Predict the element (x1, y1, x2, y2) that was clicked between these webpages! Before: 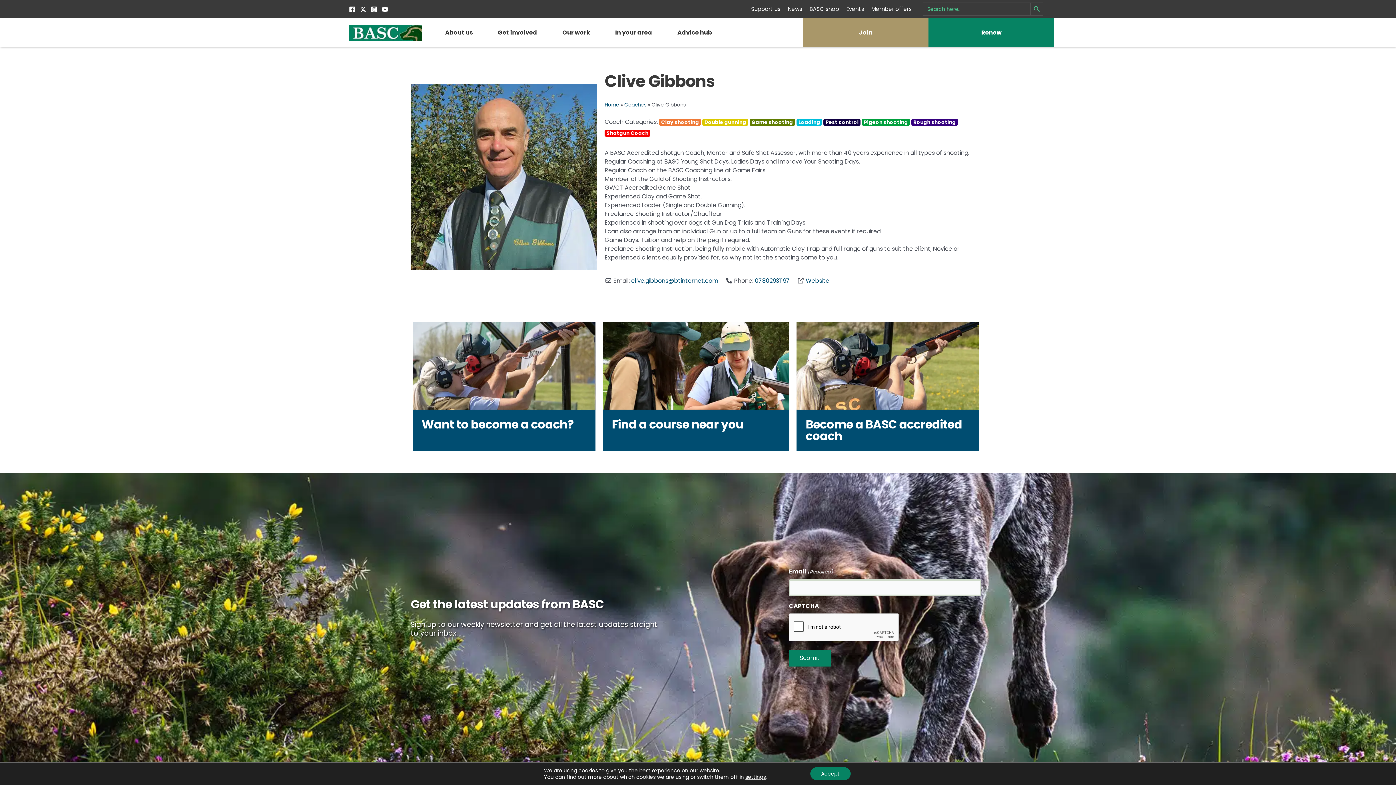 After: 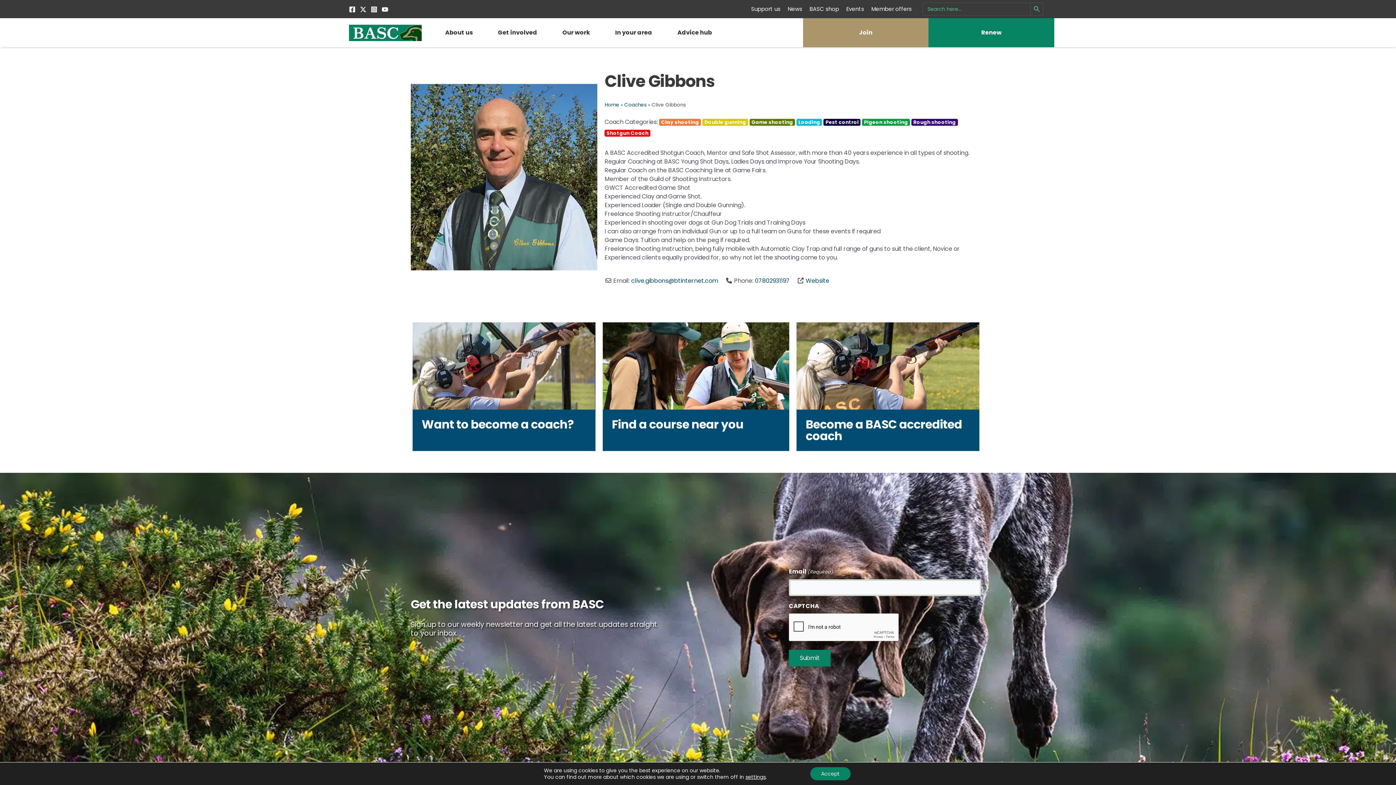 Action: label: YouTube bbox: (381, 6, 388, 12)